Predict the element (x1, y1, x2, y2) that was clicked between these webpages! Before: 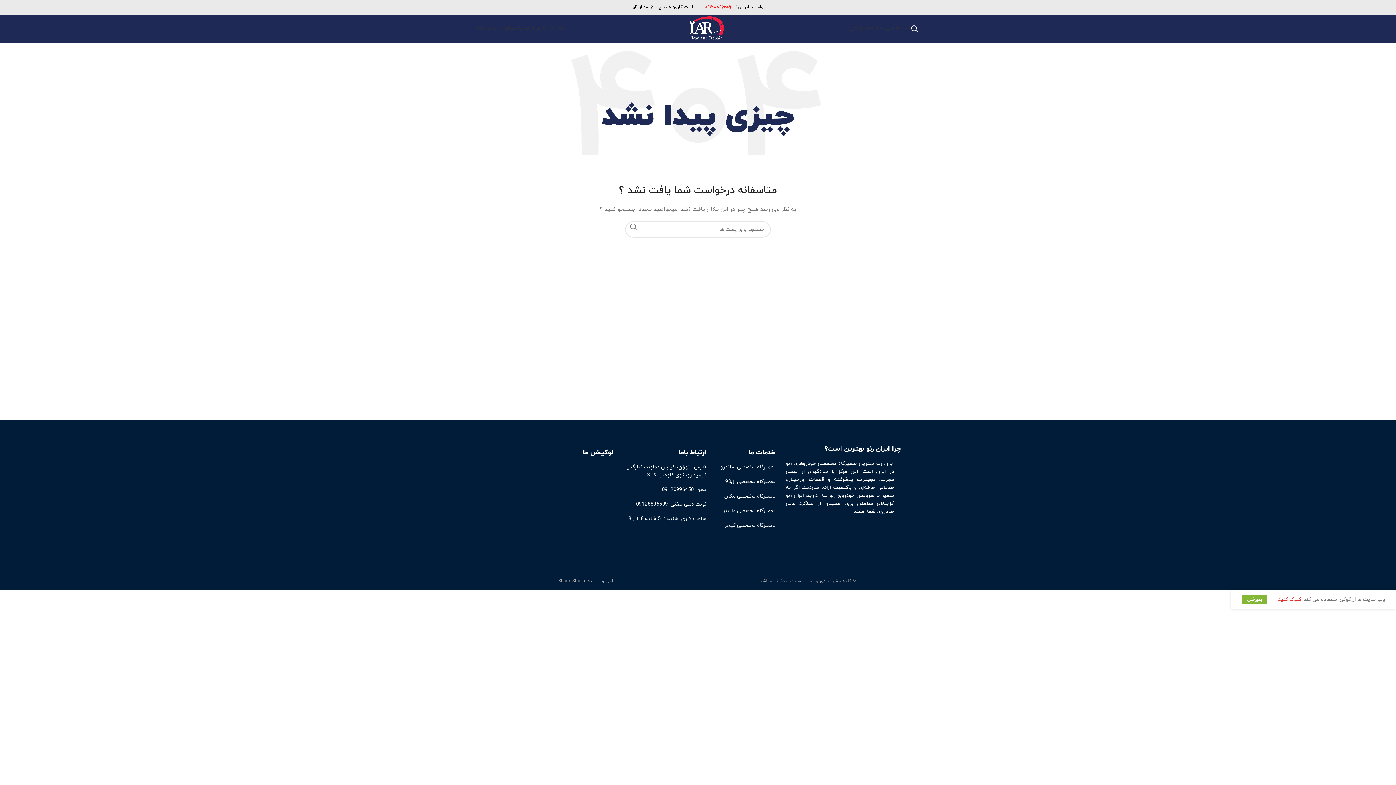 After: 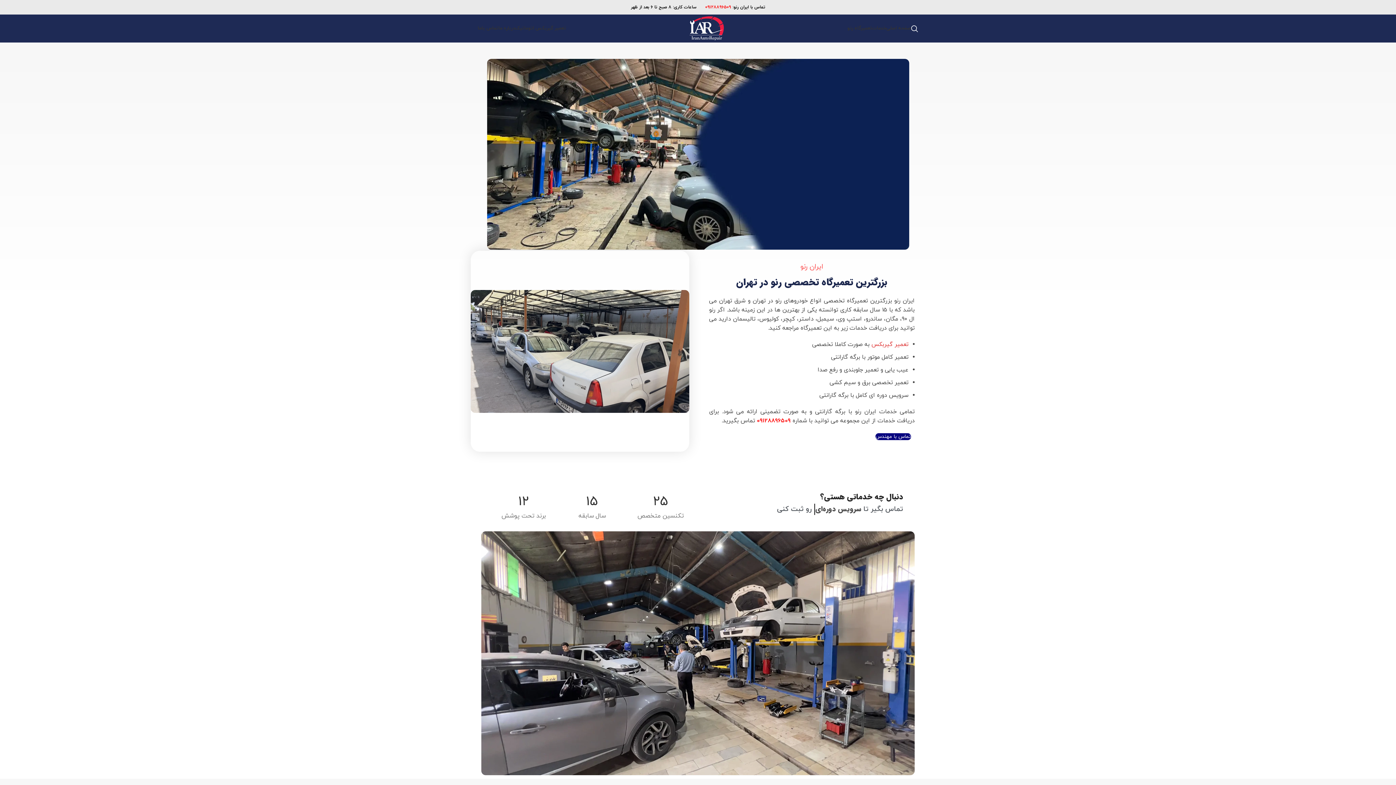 Action: bbox: (886, 21, 911, 35) label: صفحه اصلی